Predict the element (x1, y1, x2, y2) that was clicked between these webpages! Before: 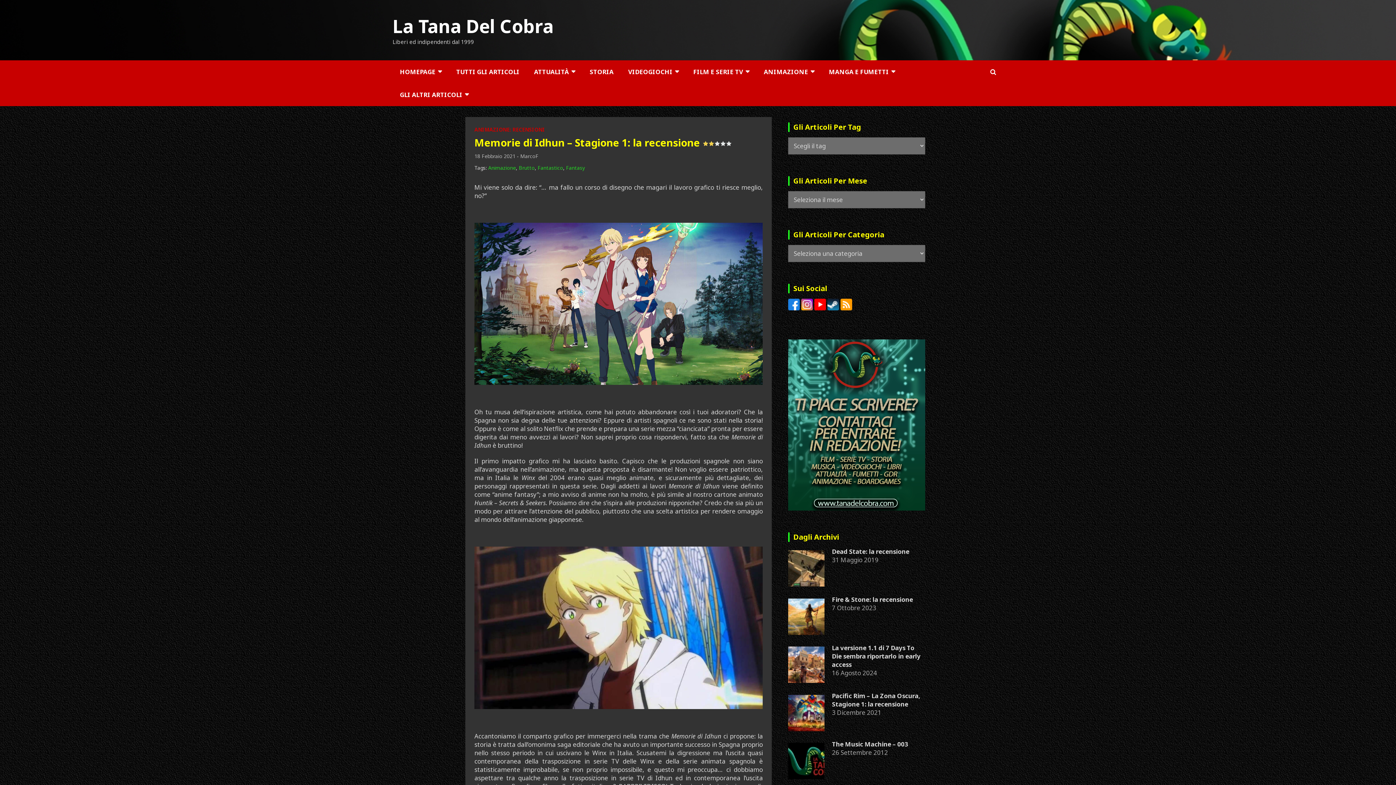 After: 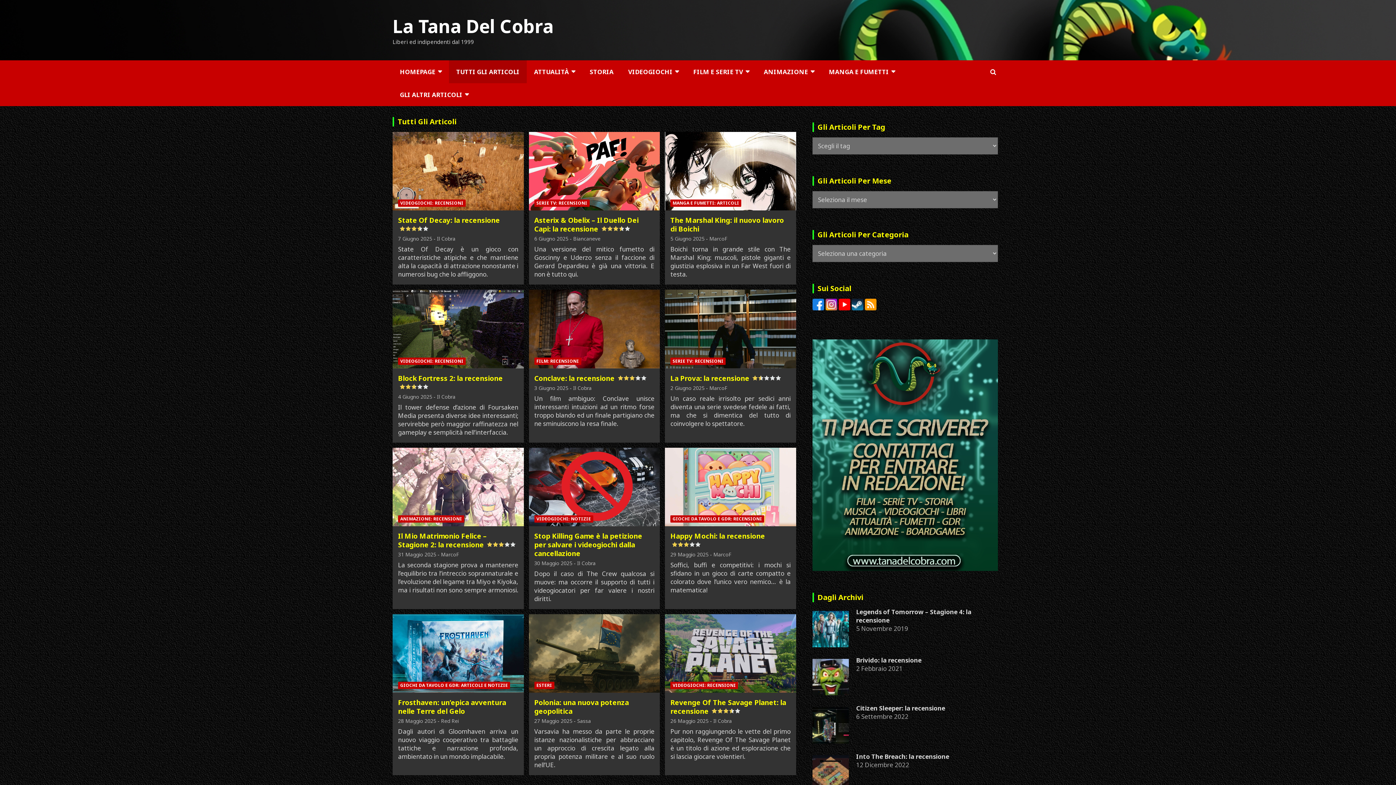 Action: label: TUTTI GLI ARTICOLI bbox: (449, 60, 526, 83)